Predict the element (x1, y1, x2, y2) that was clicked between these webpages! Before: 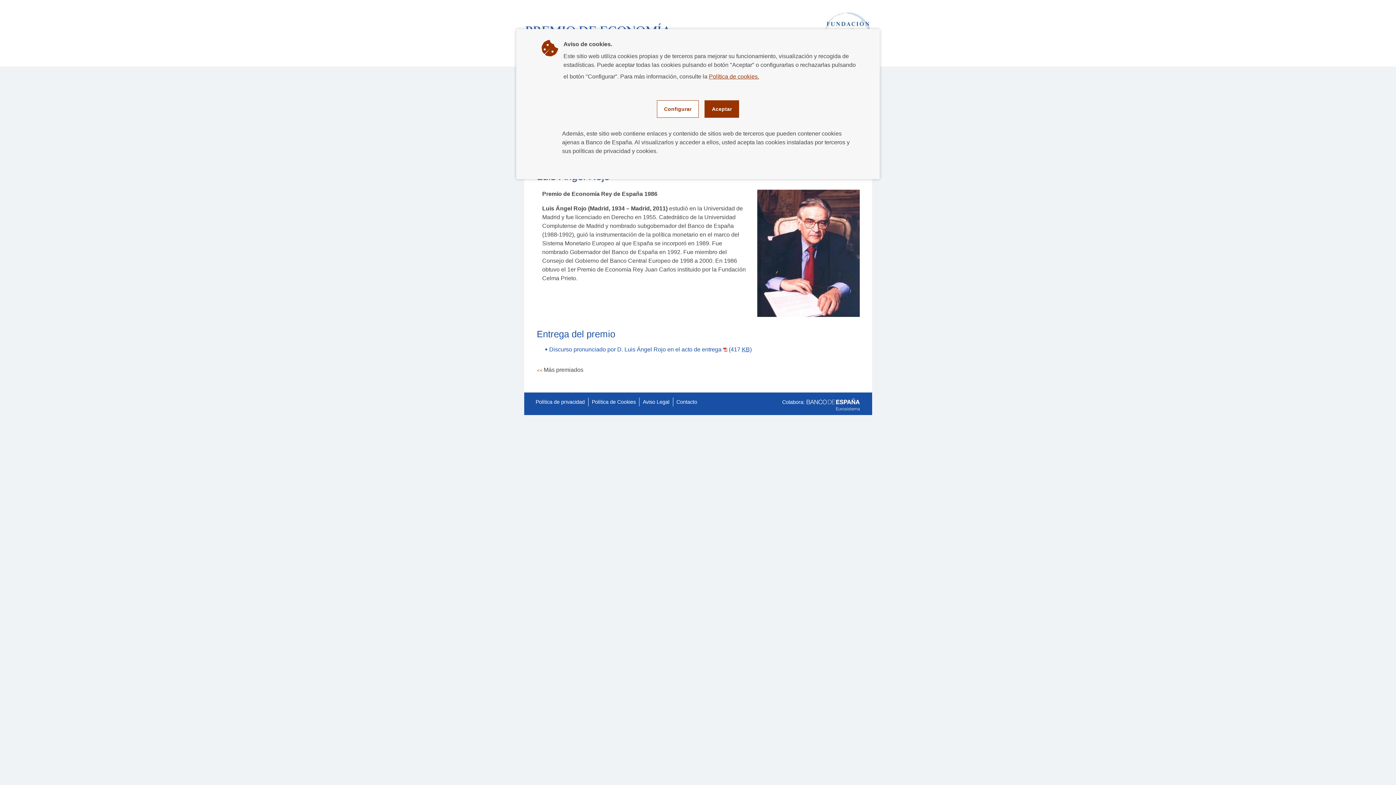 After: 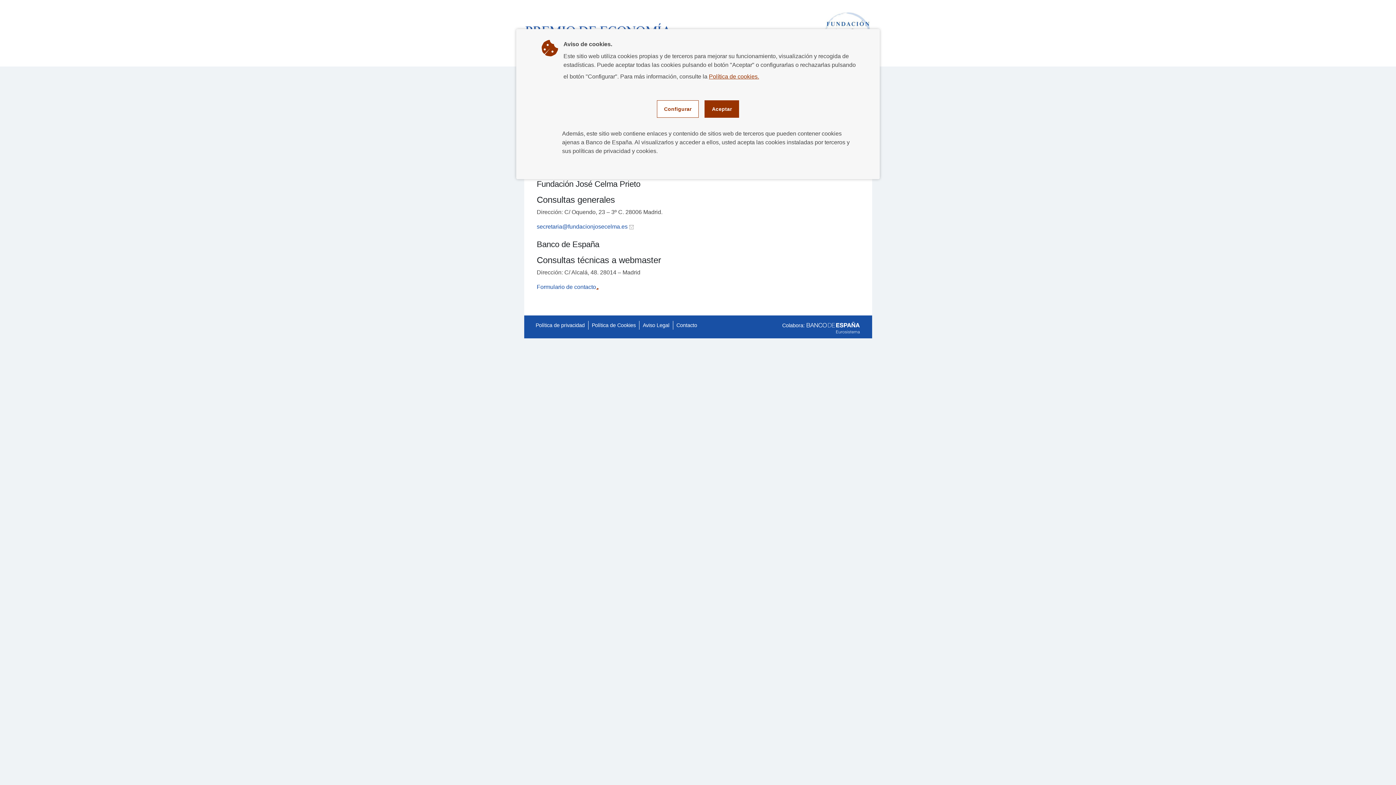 Action: label: Contacto bbox: (674, 399, 700, 405)